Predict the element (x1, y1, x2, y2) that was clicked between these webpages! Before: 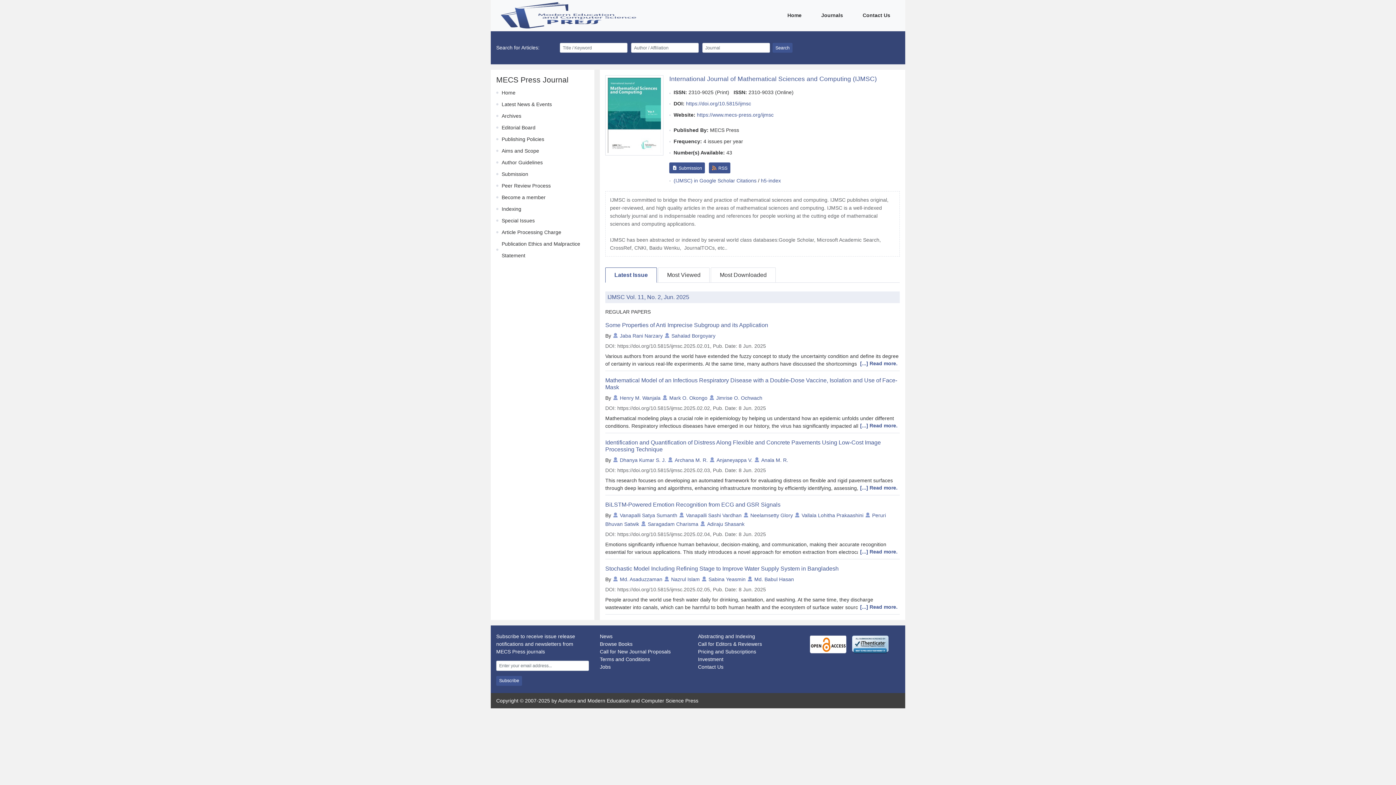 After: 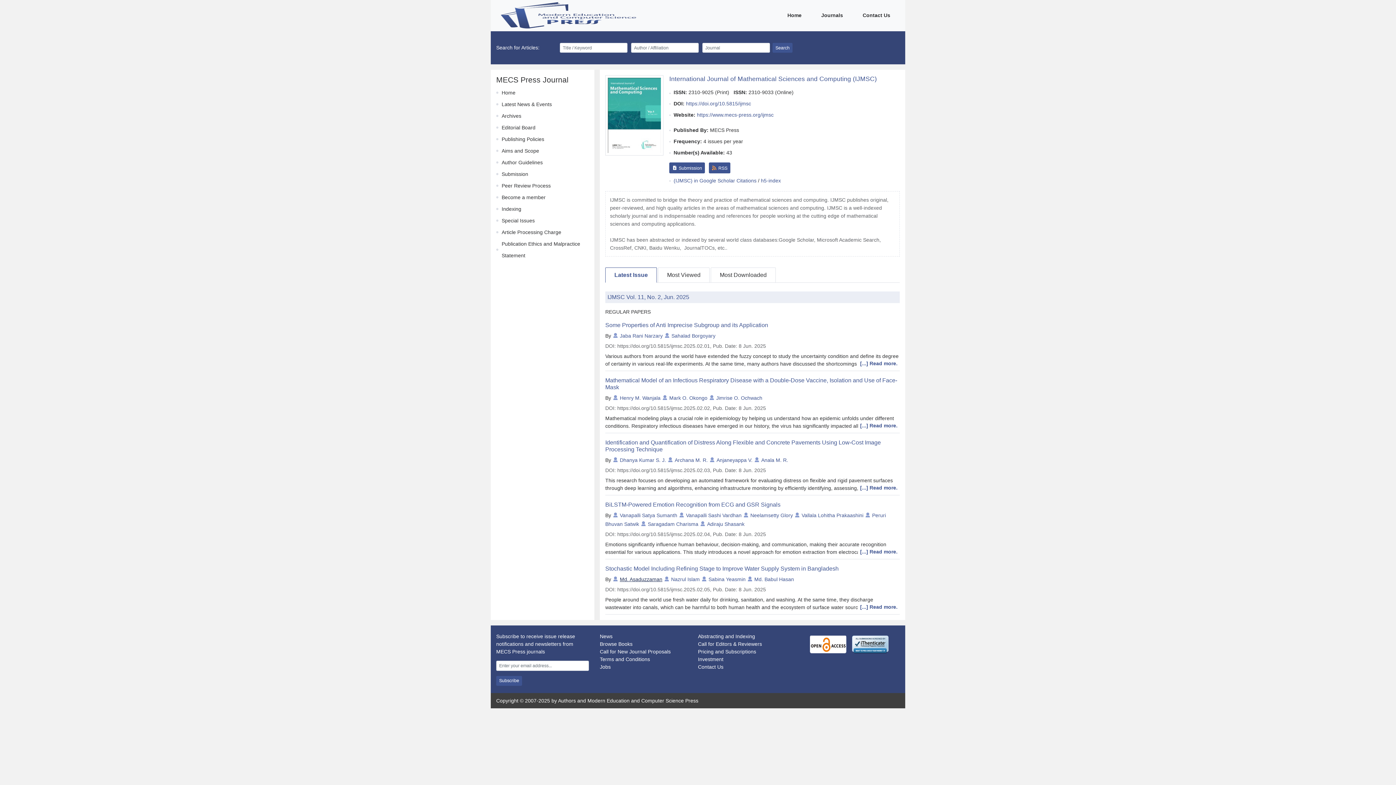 Action: label: Md. Asaduzzaman bbox: (620, 576, 662, 582)